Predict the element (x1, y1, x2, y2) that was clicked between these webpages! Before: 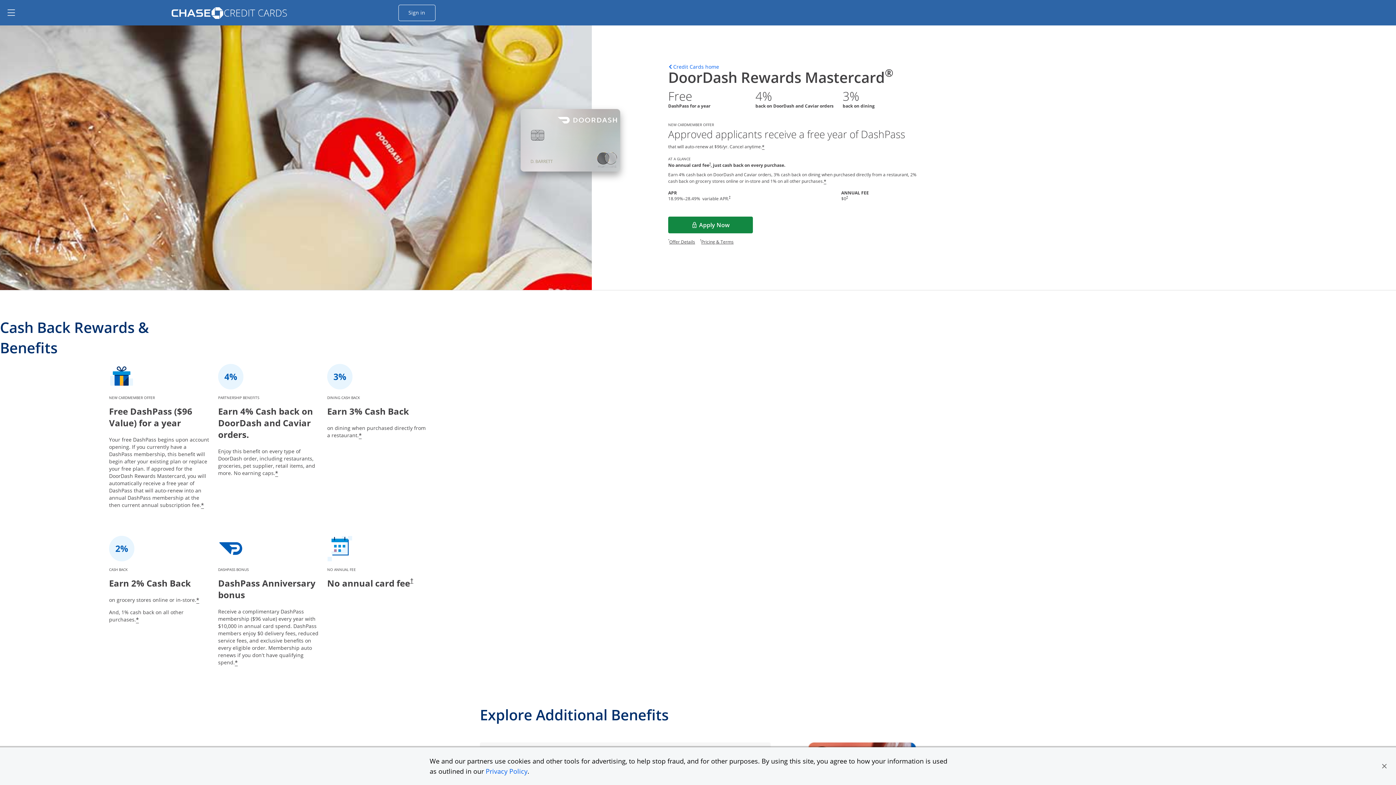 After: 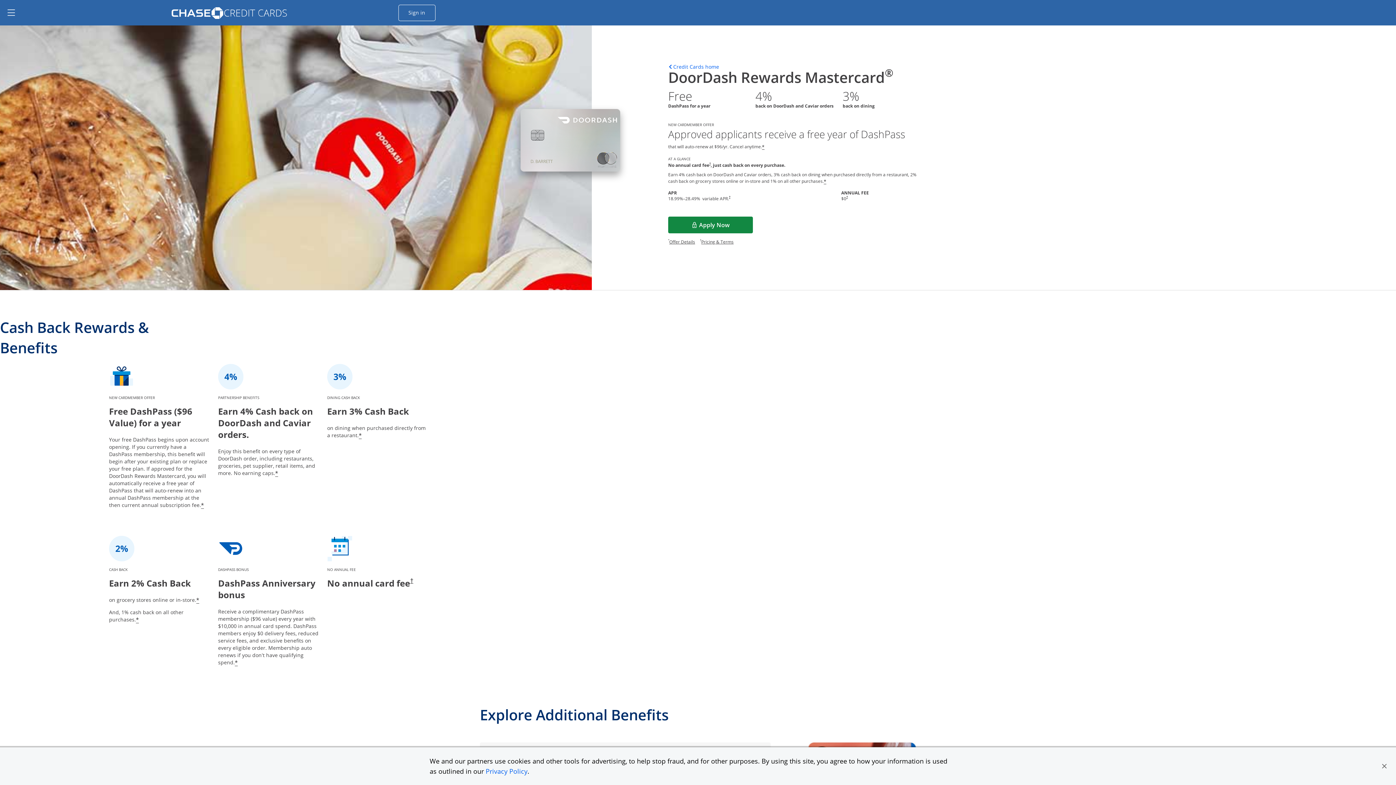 Action: label: Dagger Opens pricing and terms in new window bbox: (410, 577, 413, 584)